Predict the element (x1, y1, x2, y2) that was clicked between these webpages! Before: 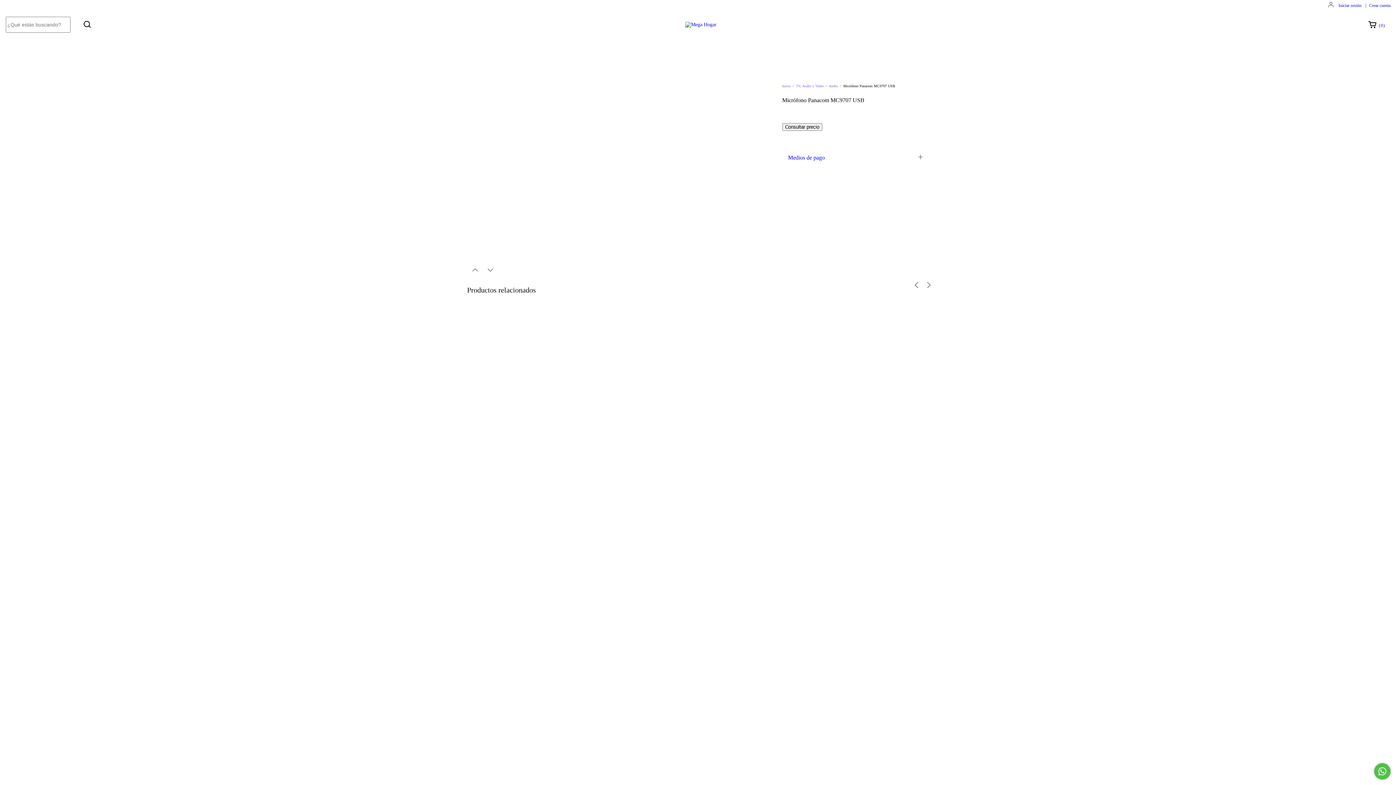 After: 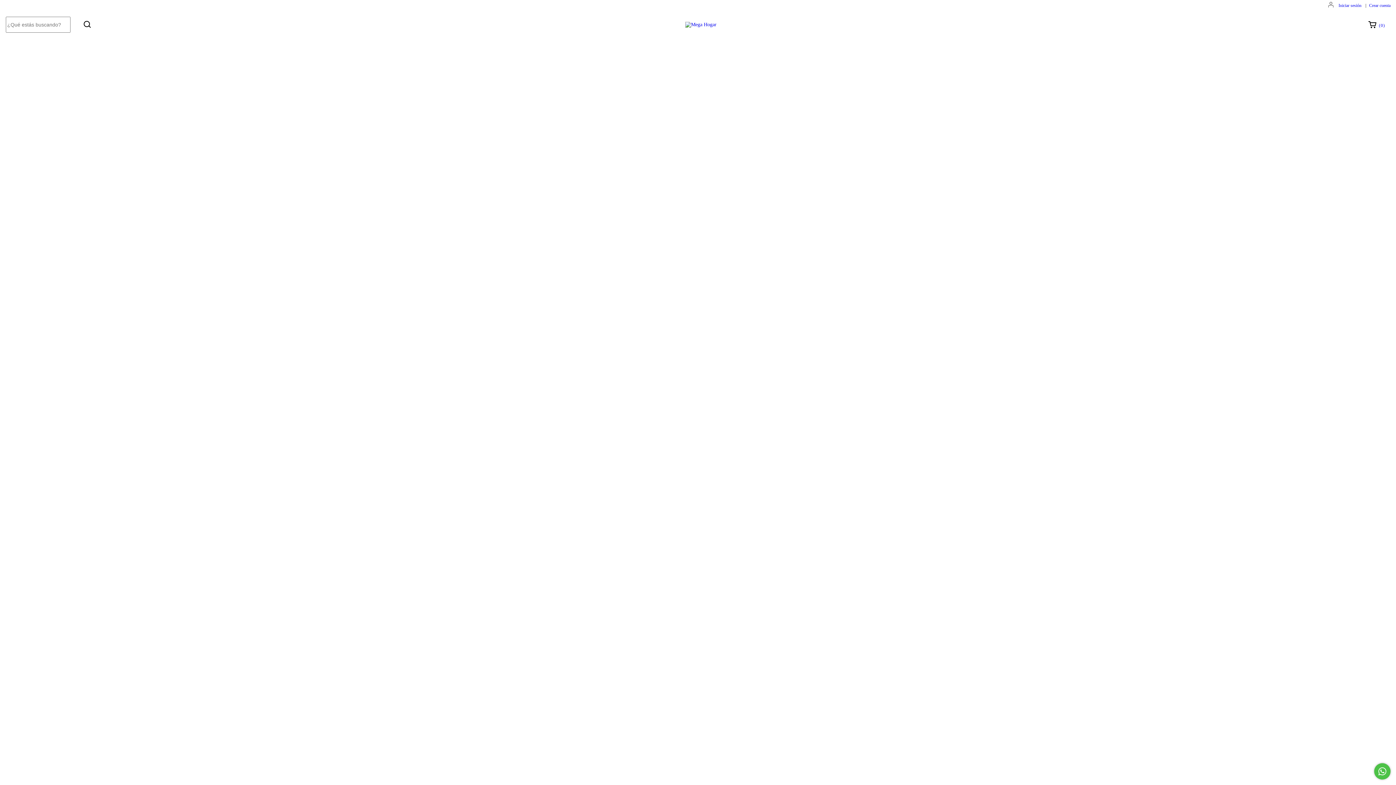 Action: label: Inicio bbox: (782, 84, 790, 88)